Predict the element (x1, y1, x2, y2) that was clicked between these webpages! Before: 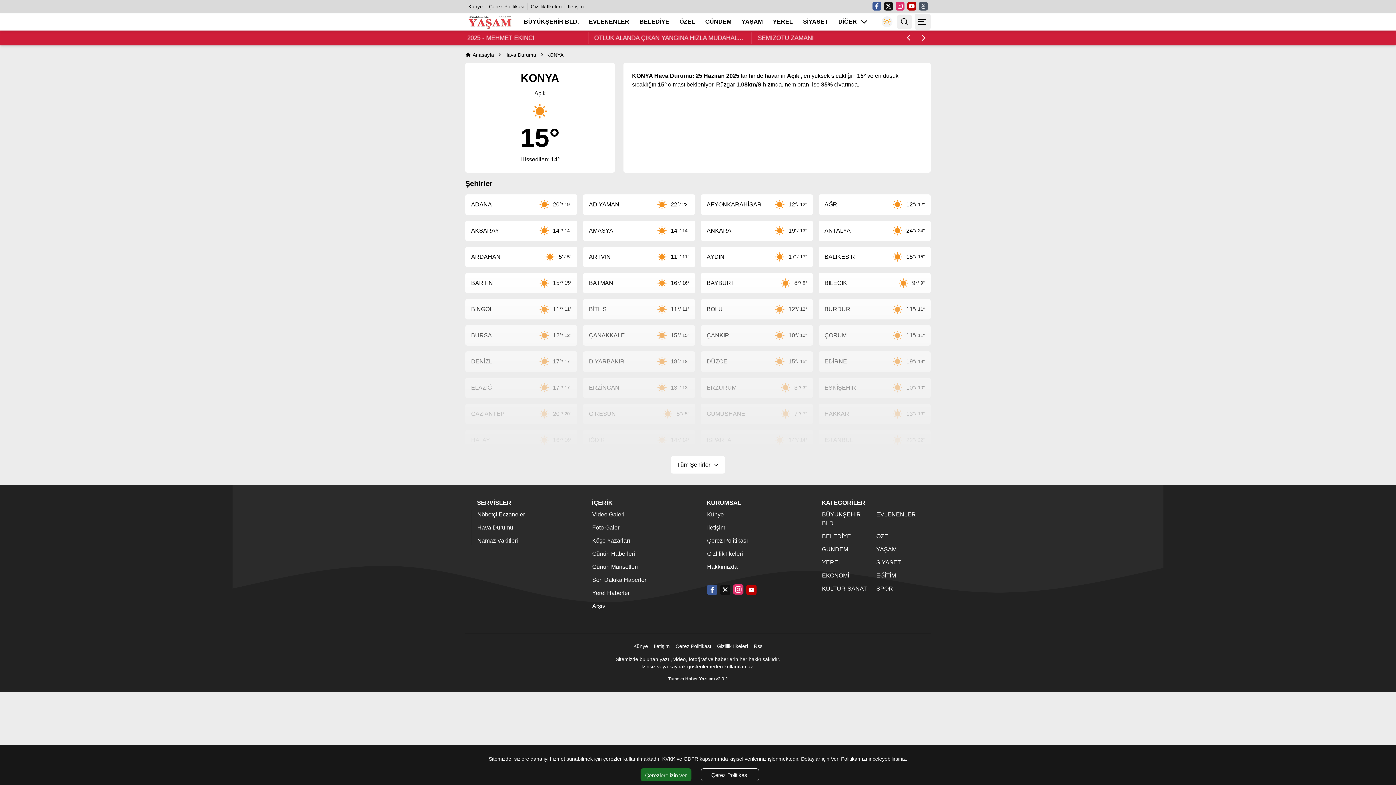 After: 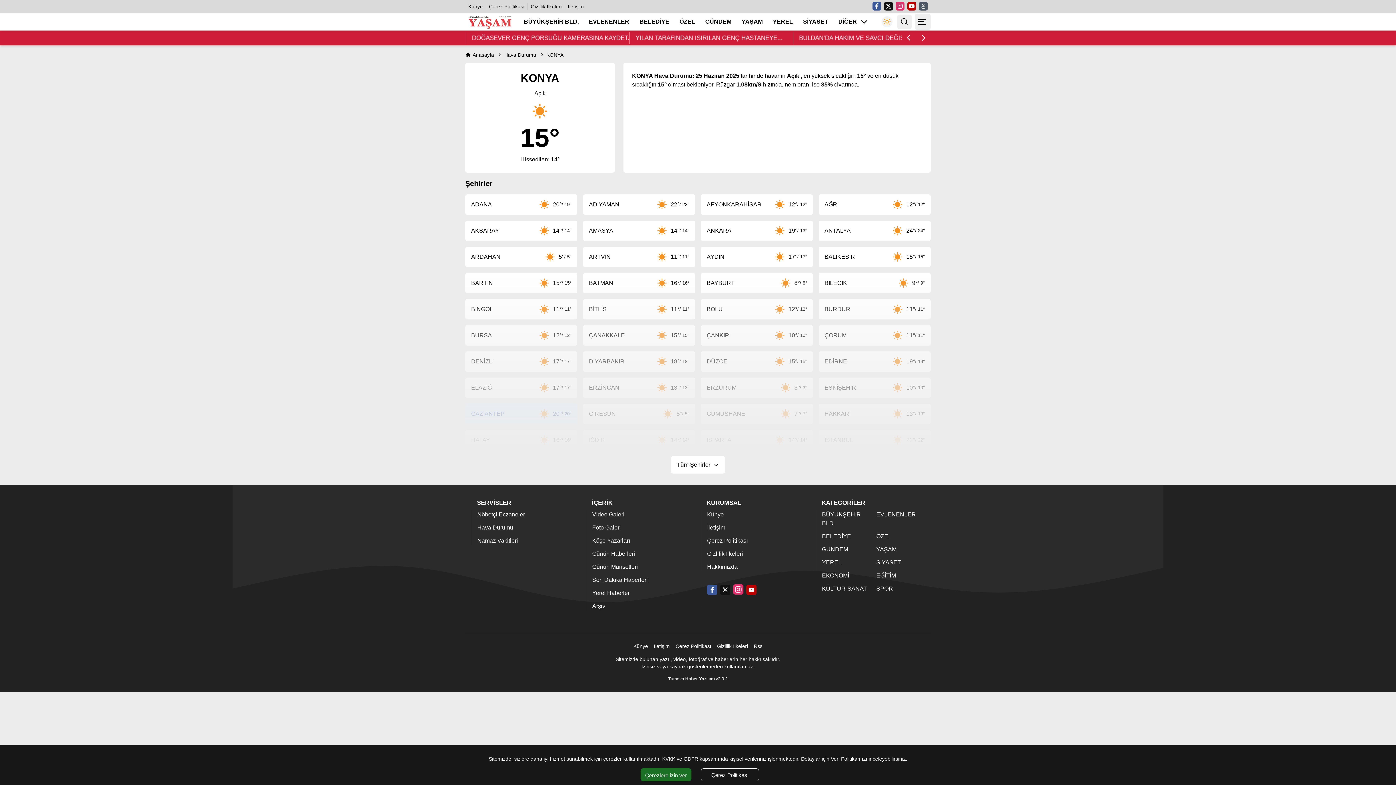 Action: label: GAZİANTEP
20°
/ 20° bbox: (465, 403, 577, 424)